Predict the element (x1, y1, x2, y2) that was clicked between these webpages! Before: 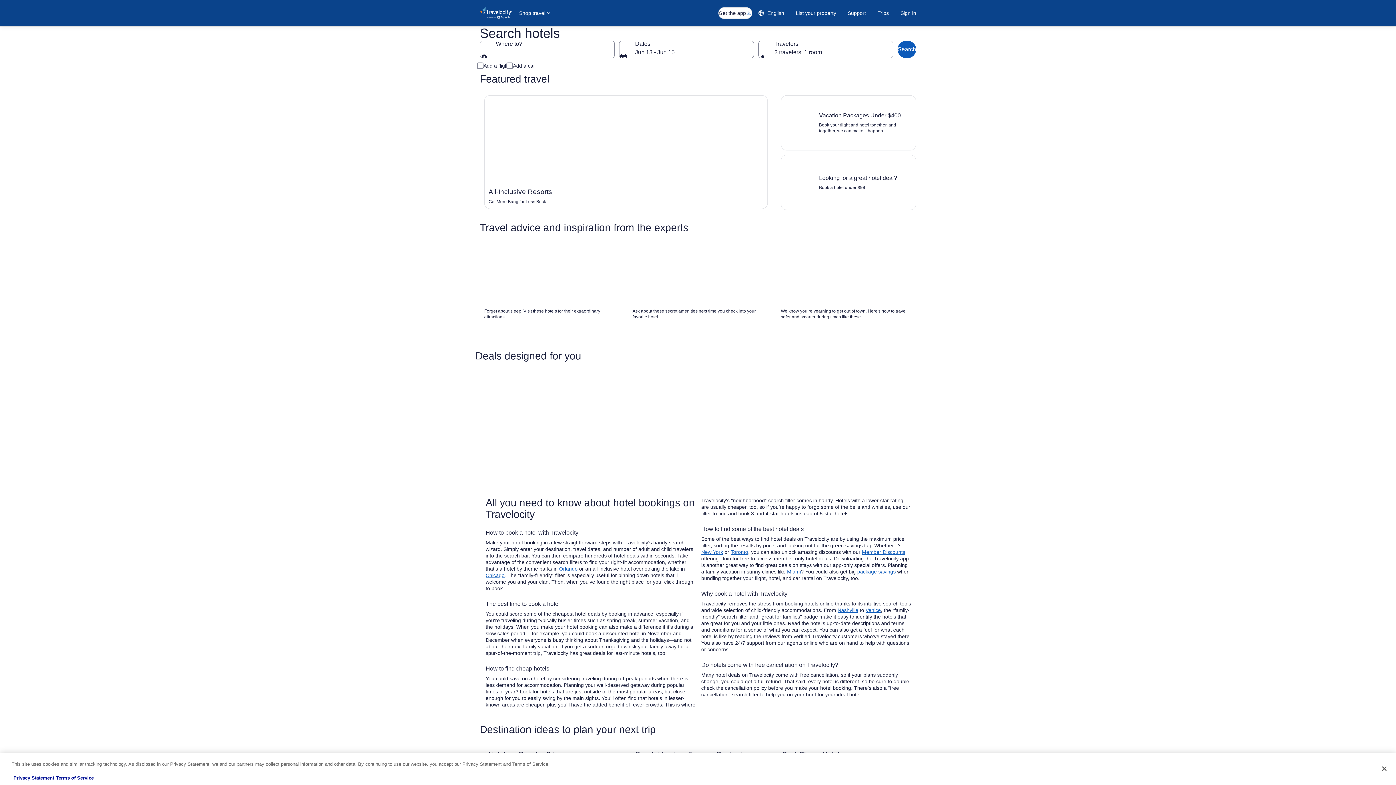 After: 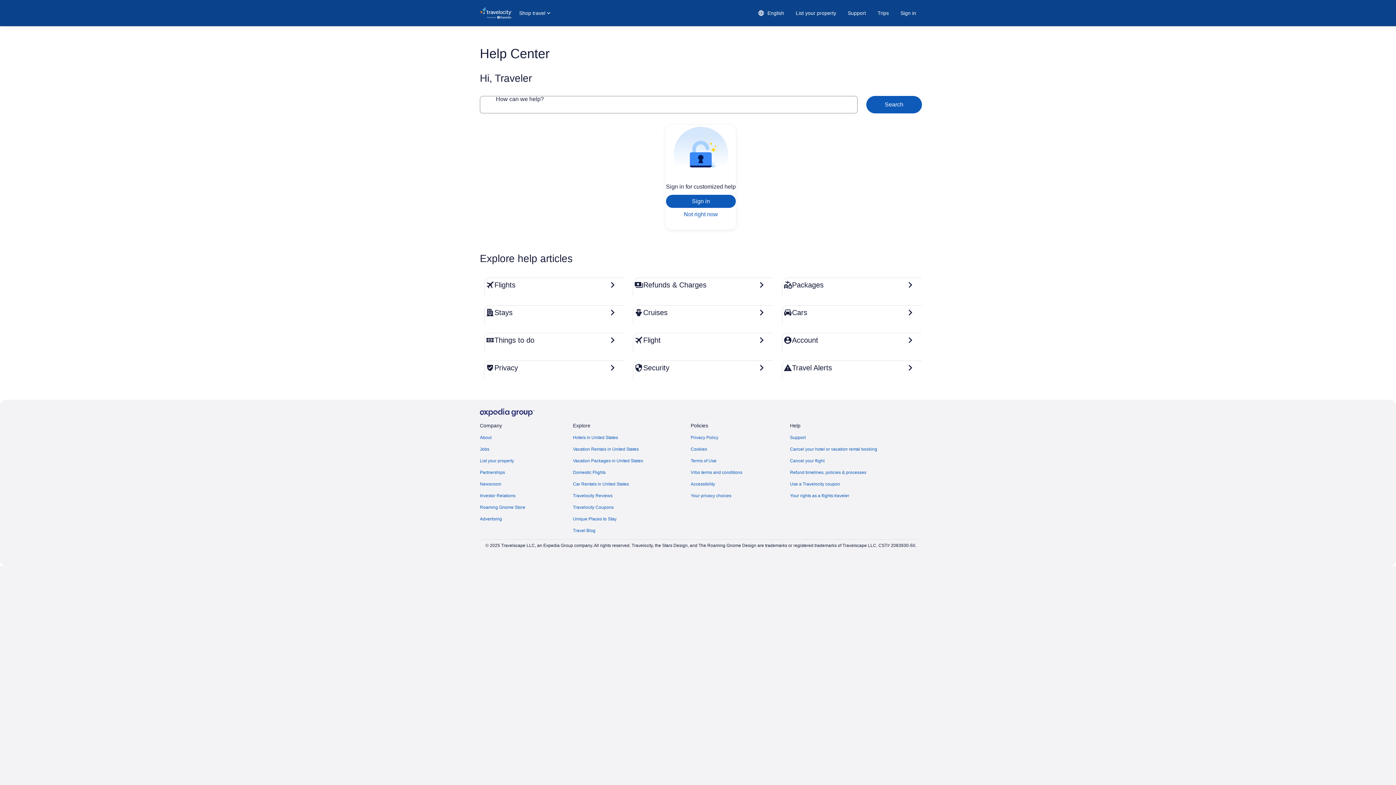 Action: label: Support bbox: (842, 6, 872, 19)